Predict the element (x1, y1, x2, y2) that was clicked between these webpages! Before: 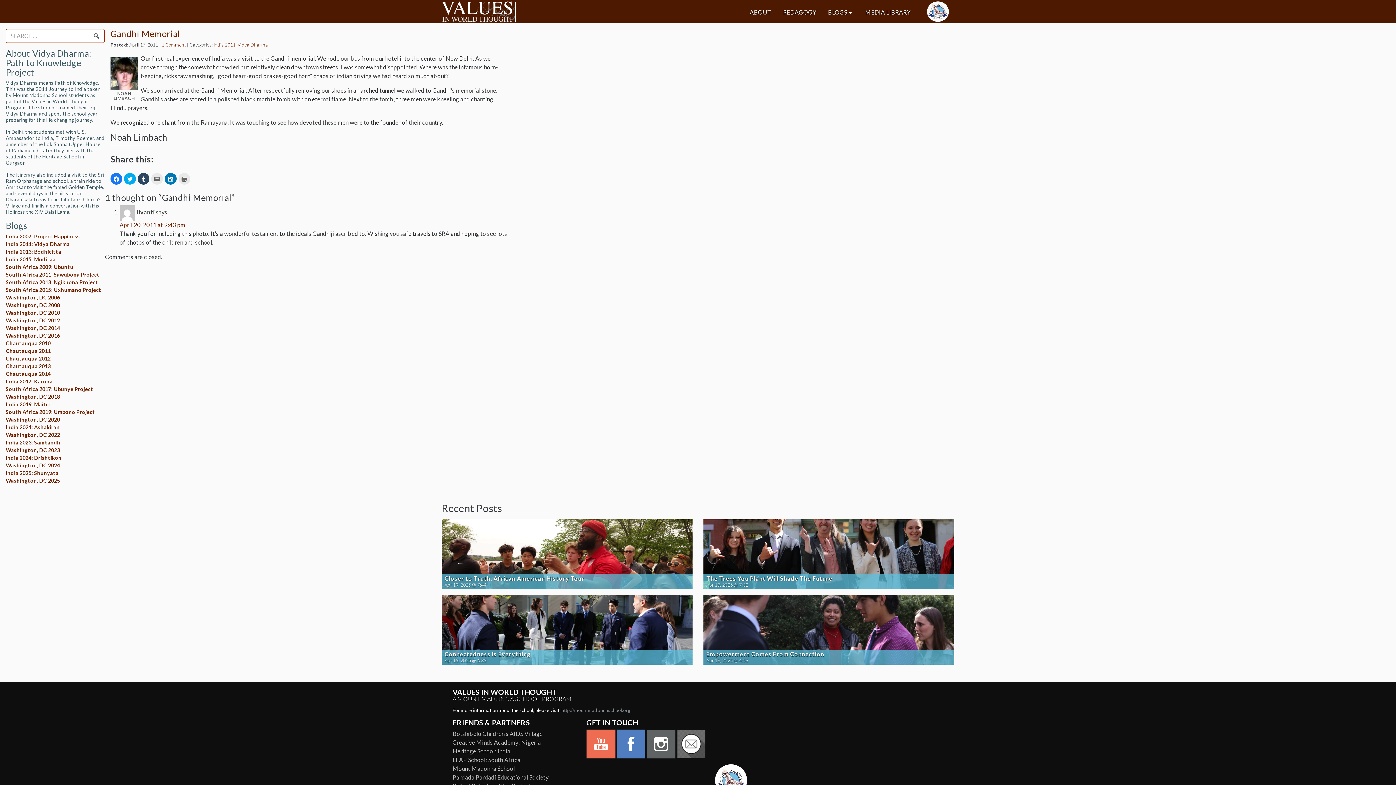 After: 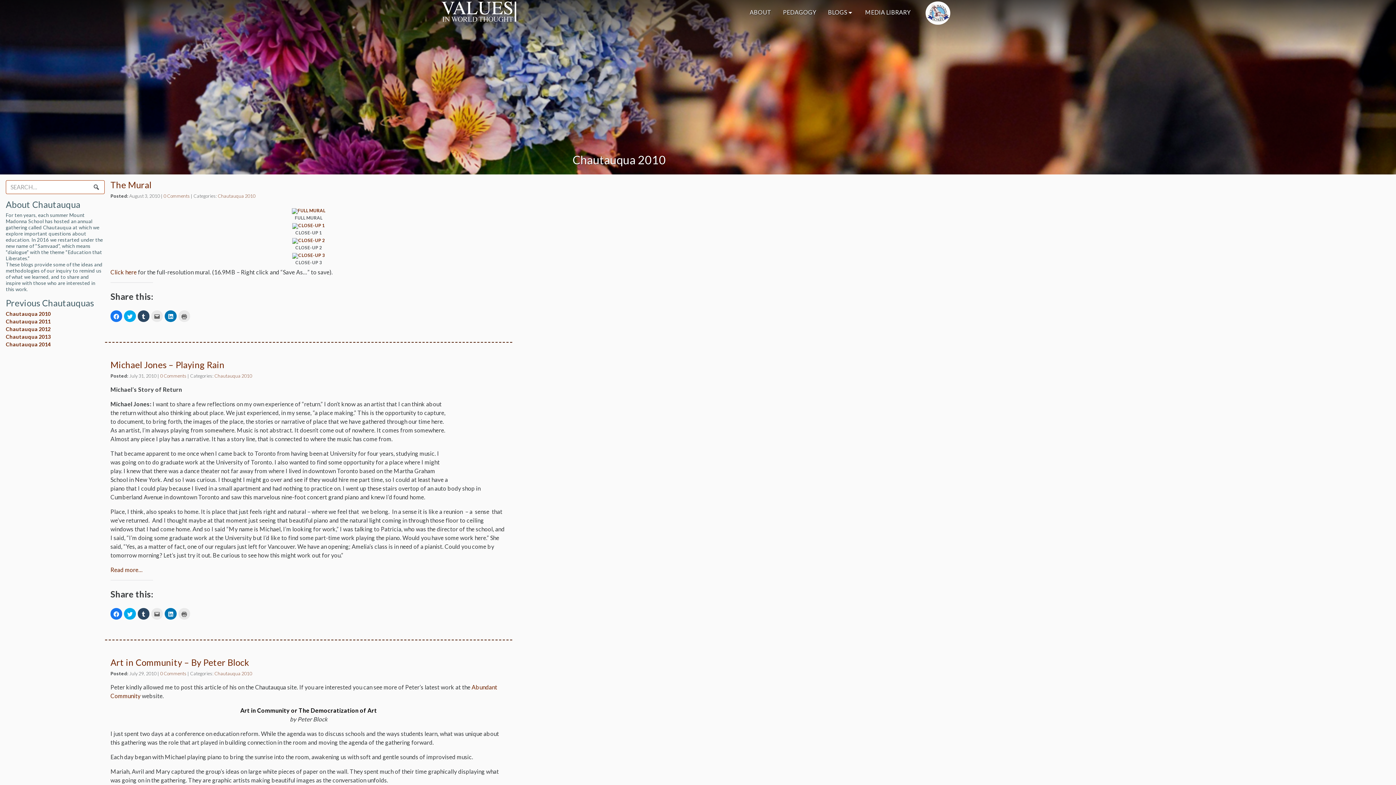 Action: bbox: (5, 340, 50, 346) label: Chautauqua 2010